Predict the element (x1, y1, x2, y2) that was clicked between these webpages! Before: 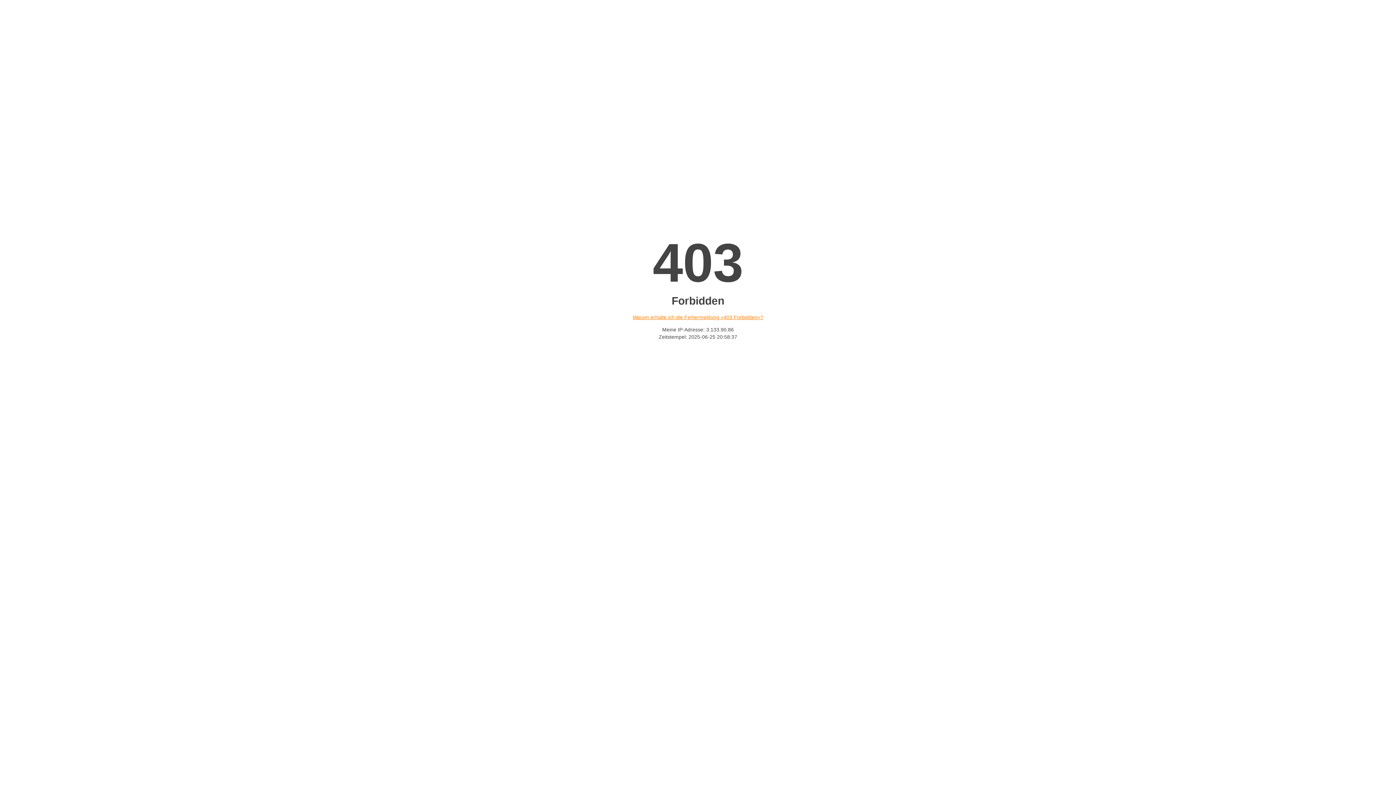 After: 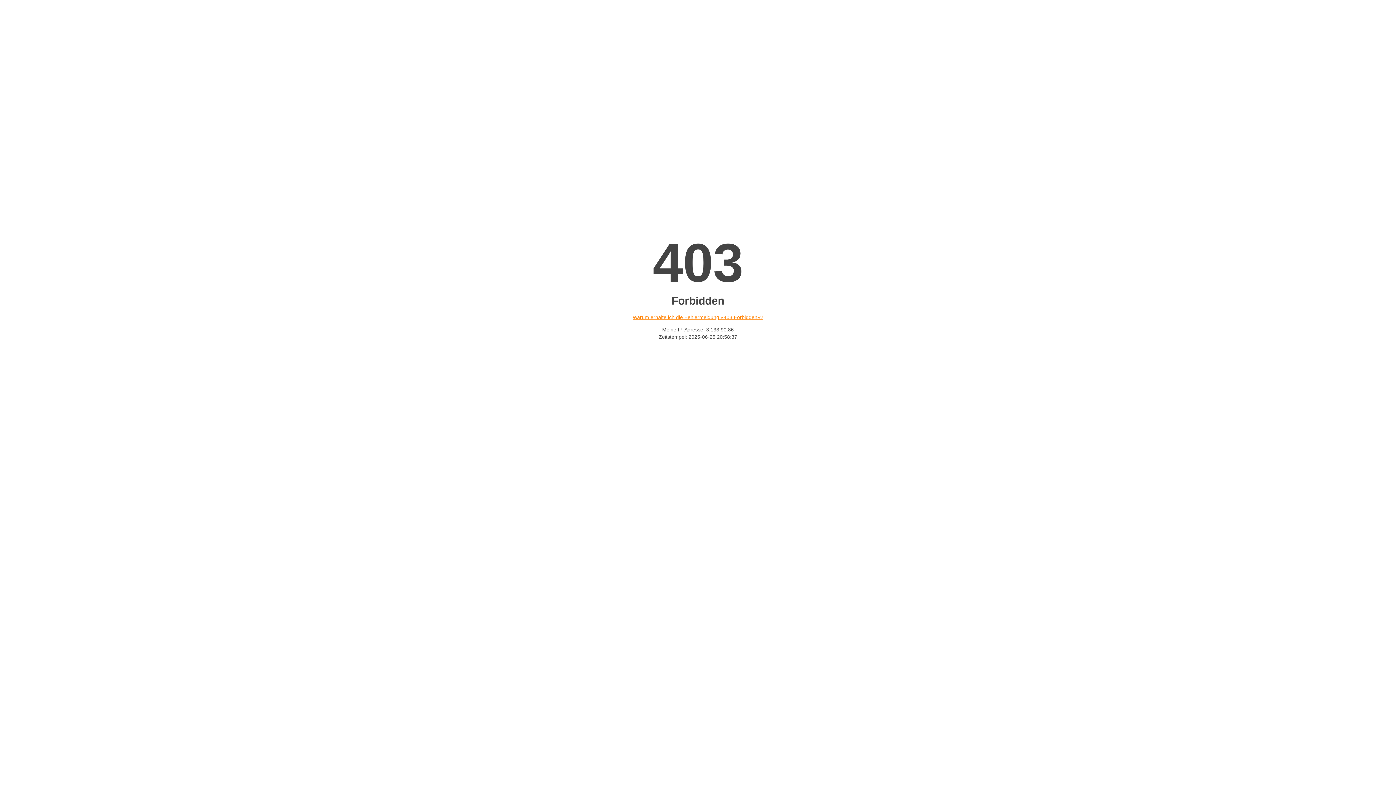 Action: label: Warum erhalte ich die Fehlermeldung «403 Forbidden»? bbox: (632, 314, 763, 320)